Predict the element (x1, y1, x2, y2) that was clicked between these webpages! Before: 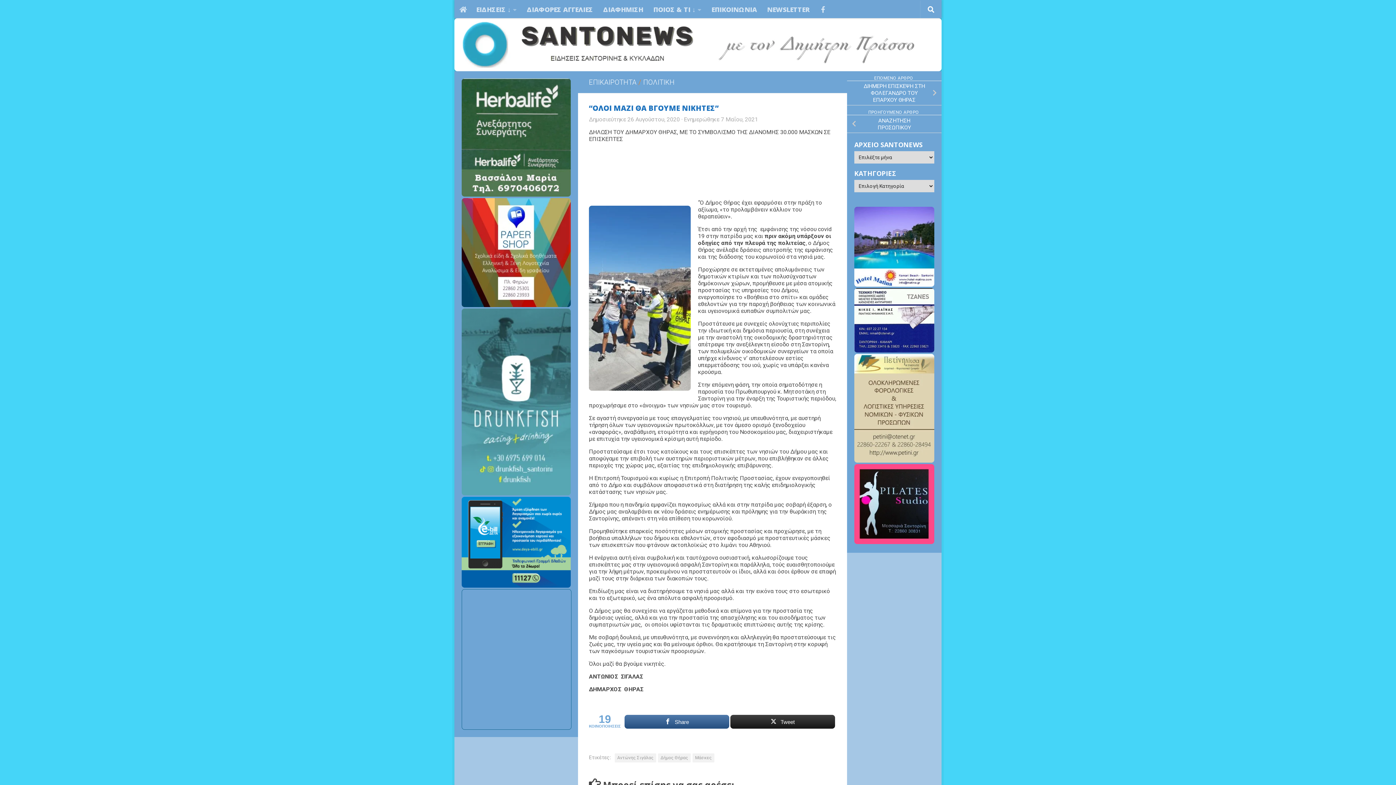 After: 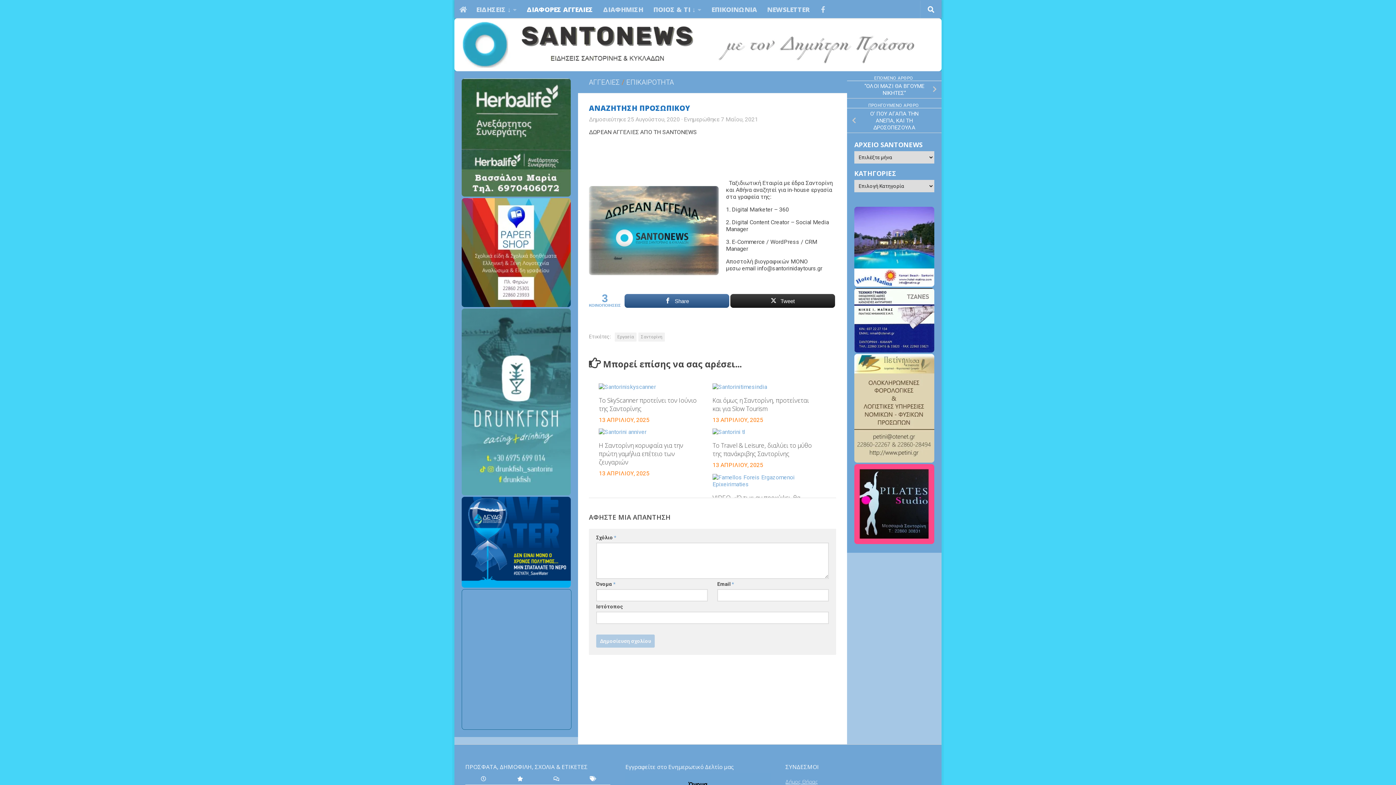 Action: bbox: (847, 114, 941, 133) label: ΑΝΑΖΗΤΗΣΗ ΠΡΟΣΩΠΙΚΟΥ